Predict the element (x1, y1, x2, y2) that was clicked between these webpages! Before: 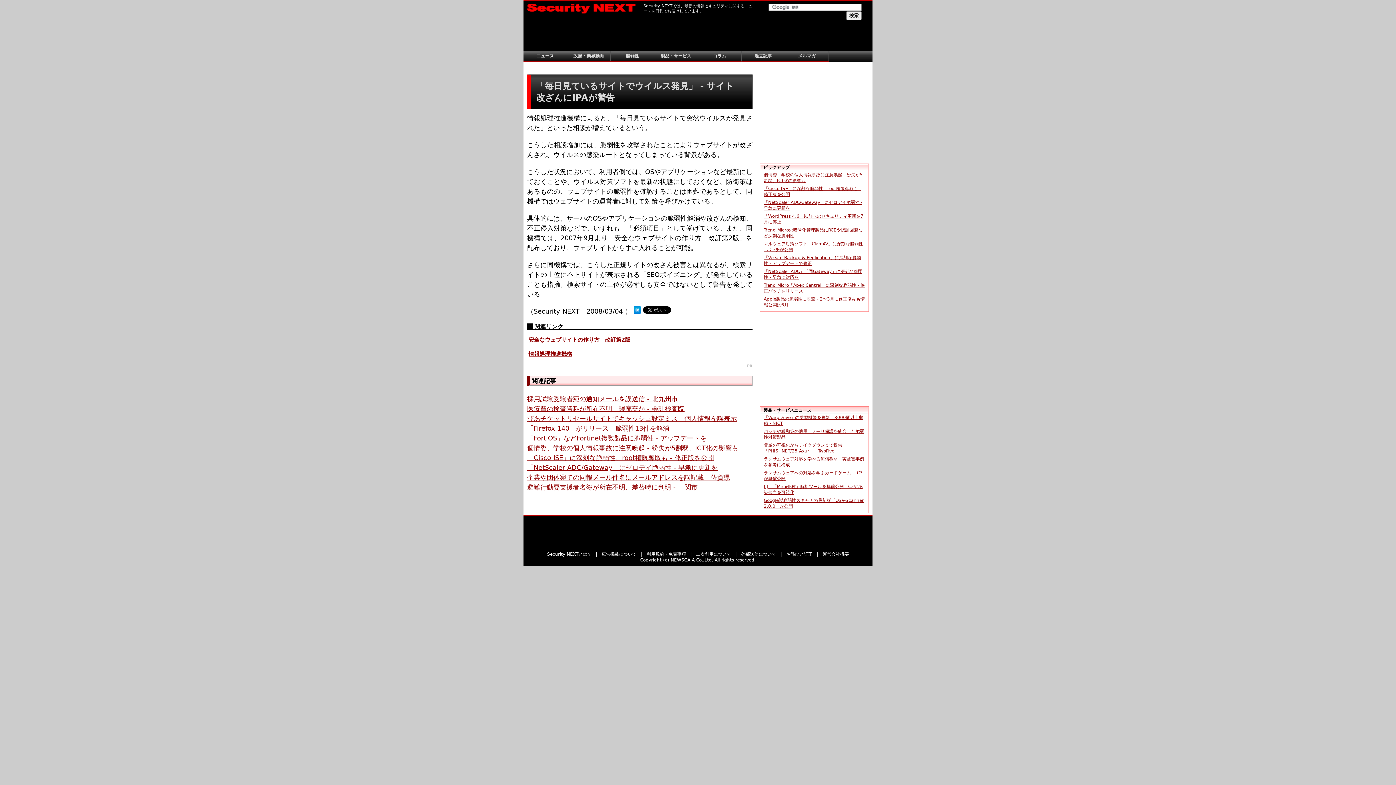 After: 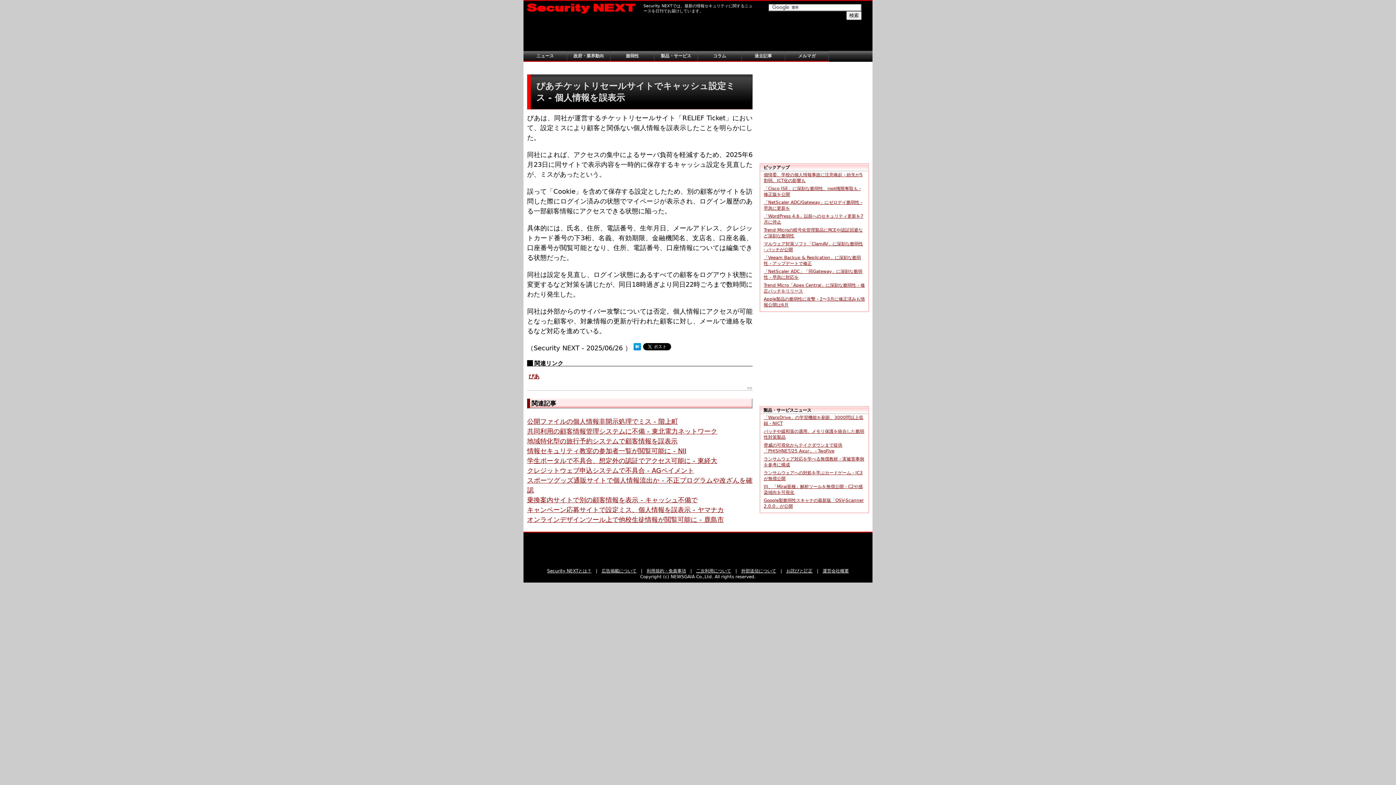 Action: bbox: (527, 415, 737, 422) label: ぴあチケットリセールサイトでキャッシュ設定ミス - 個人情報を誤表示